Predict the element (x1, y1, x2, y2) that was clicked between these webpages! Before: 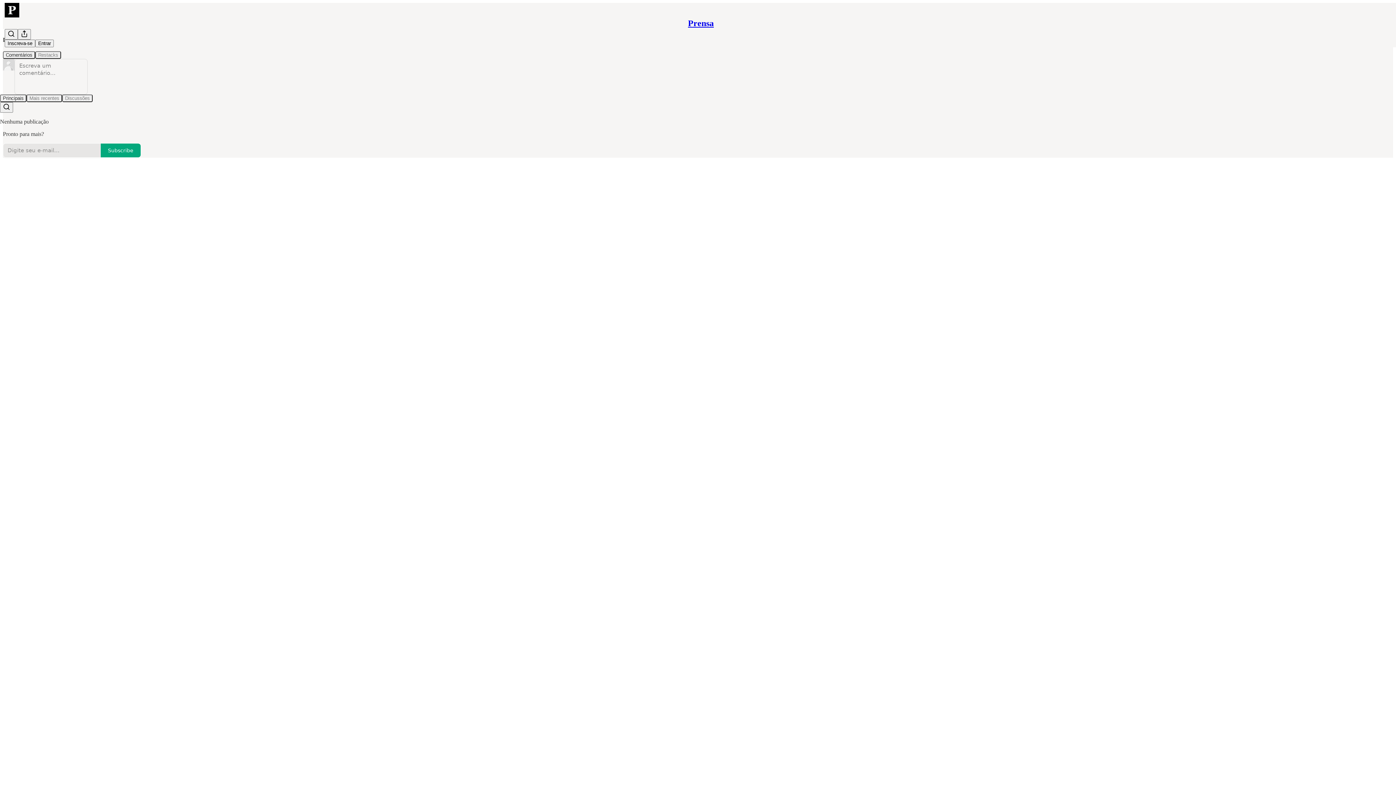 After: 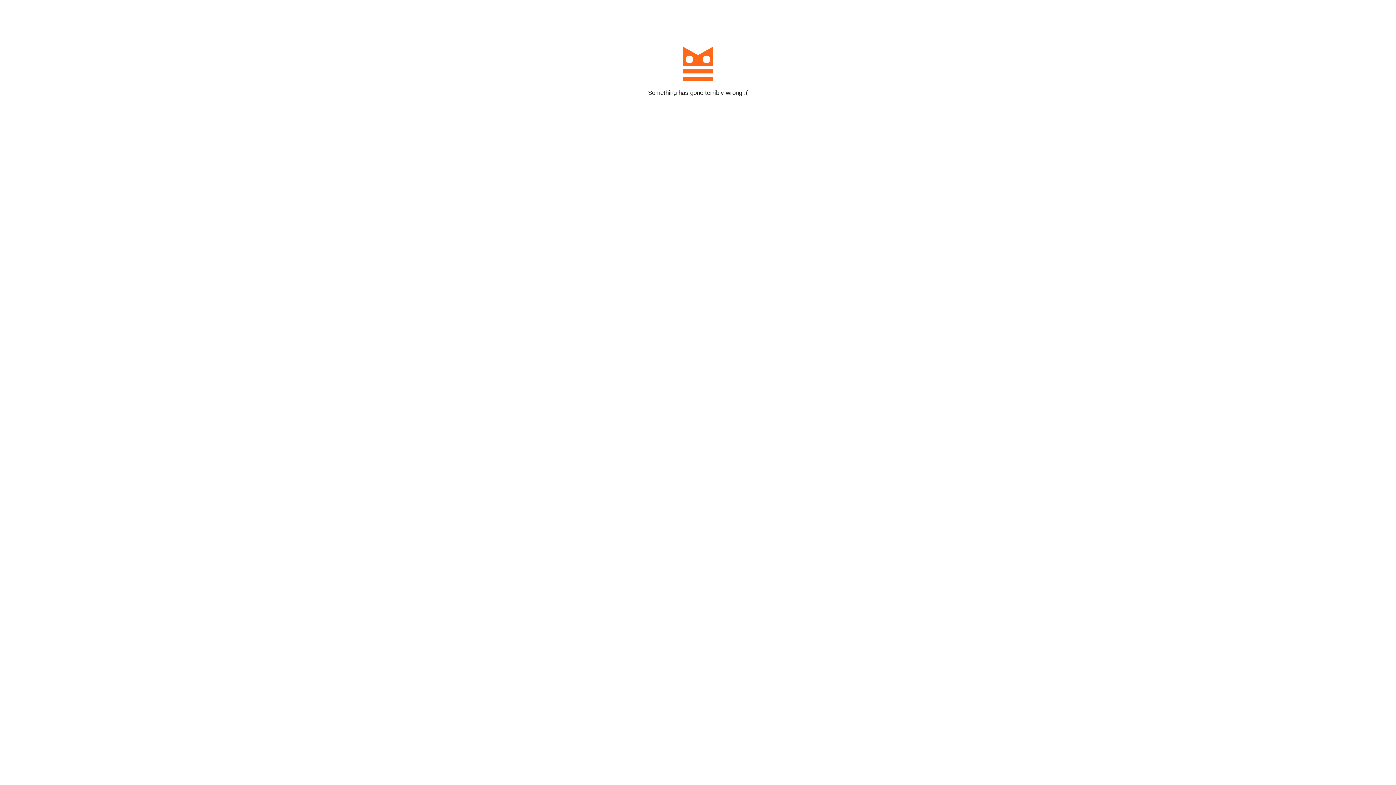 Action: label: Subscribe bbox: (100, 143, 141, 157)